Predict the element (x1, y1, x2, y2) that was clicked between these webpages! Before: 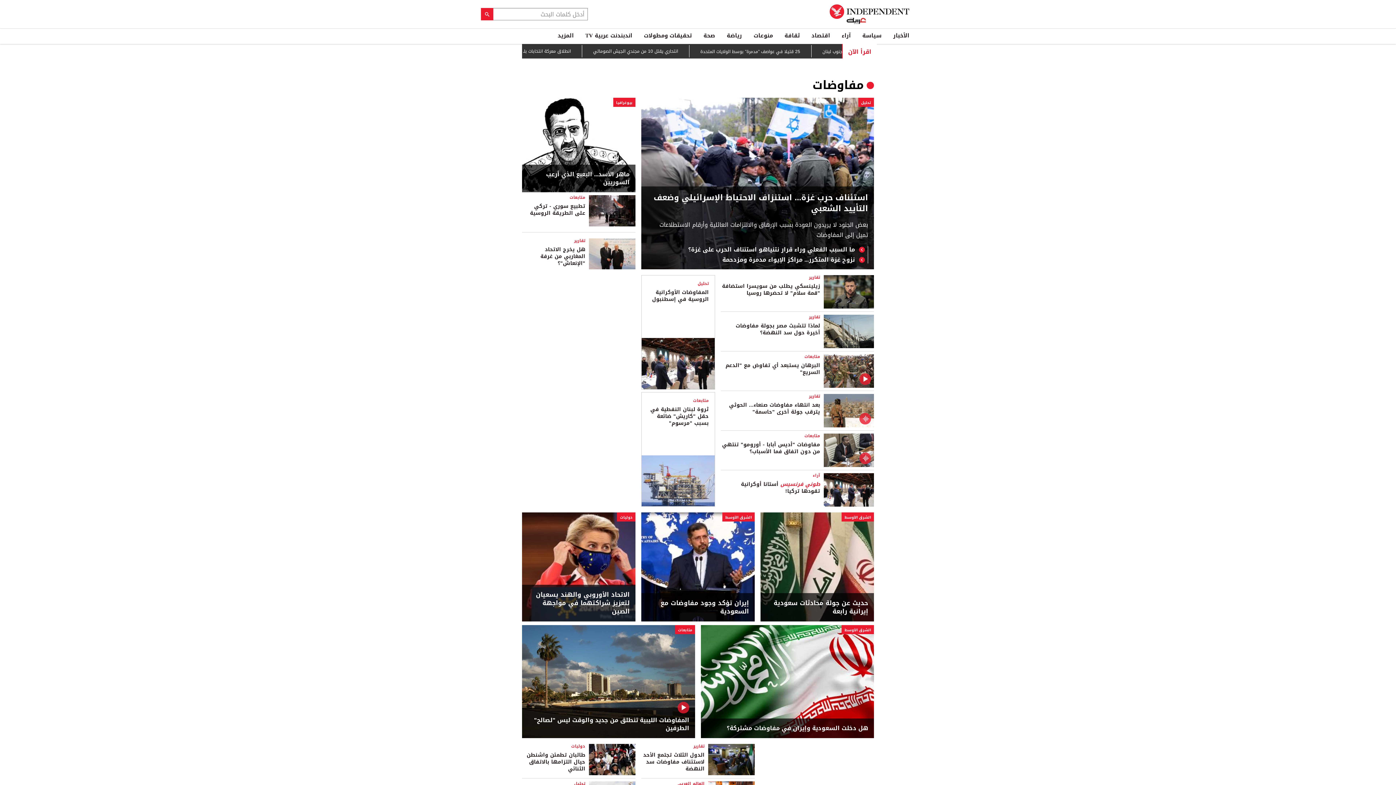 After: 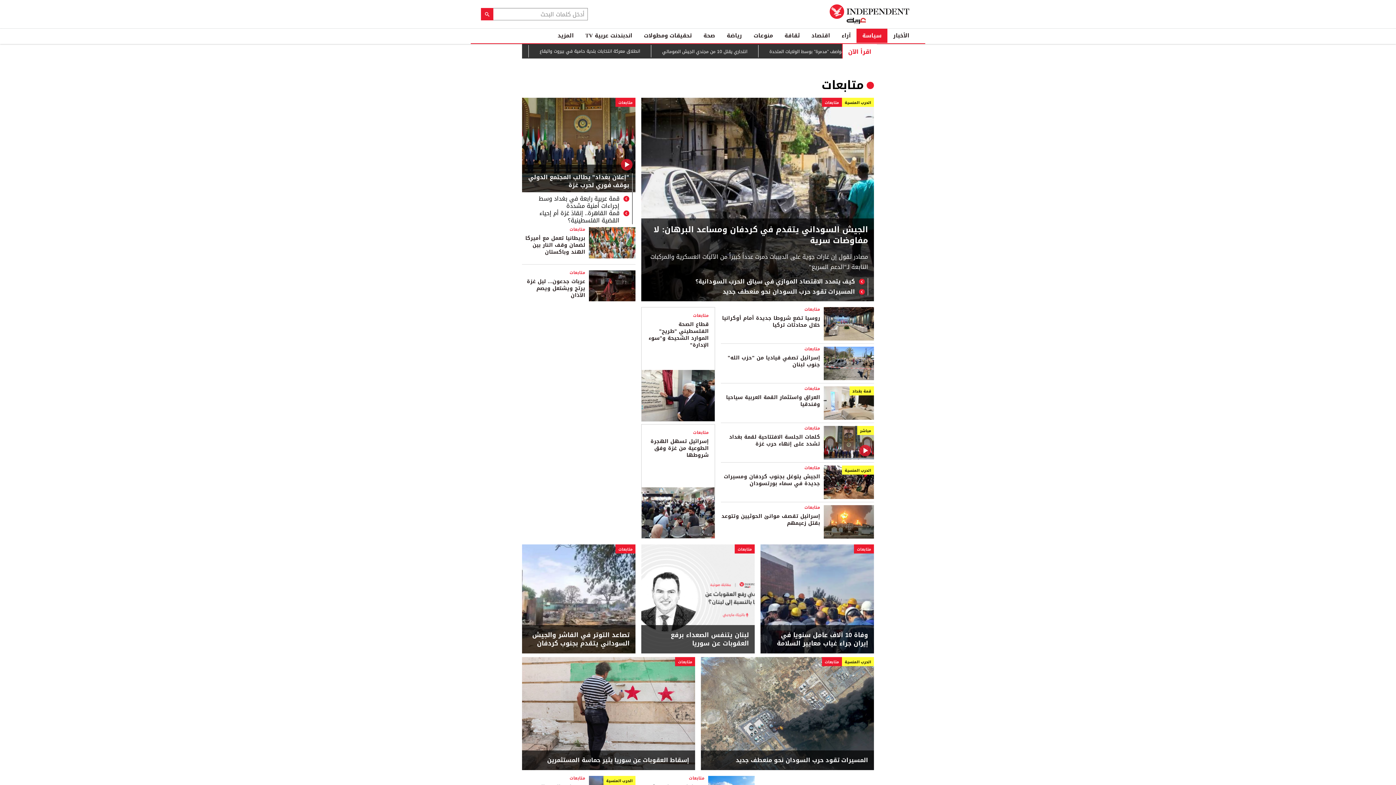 Action: bbox: (804, 353, 820, 360) label: متابعات